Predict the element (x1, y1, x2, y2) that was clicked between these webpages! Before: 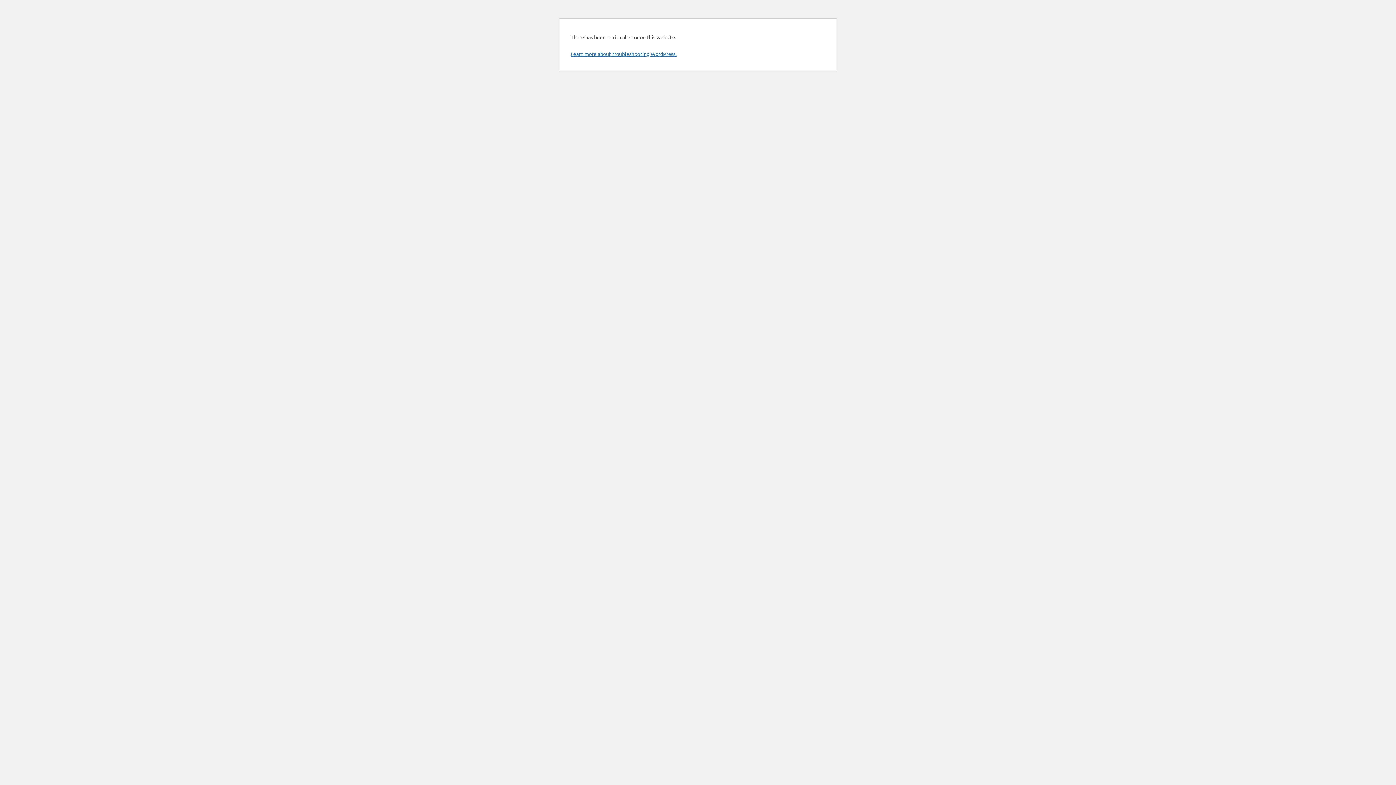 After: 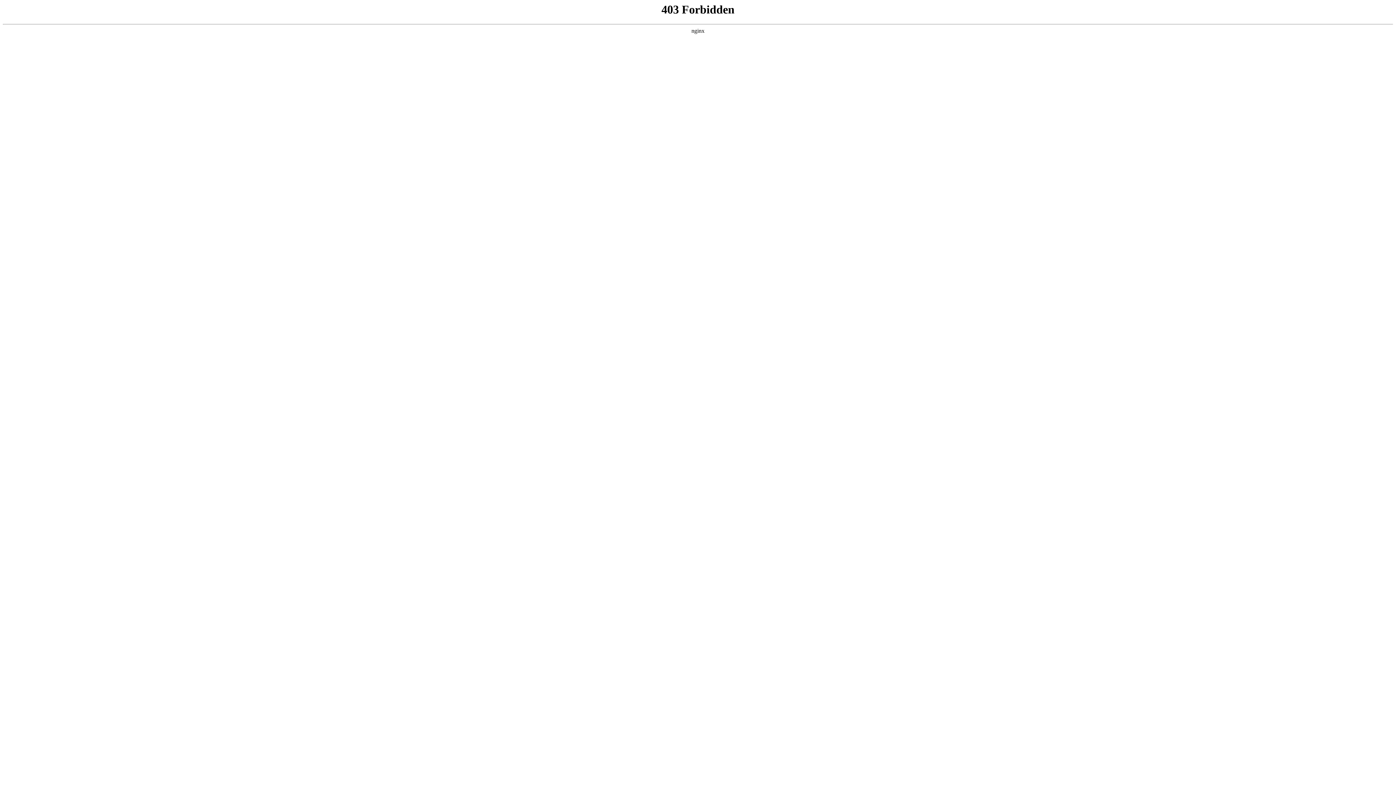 Action: bbox: (570, 50, 676, 57) label: Learn more about troubleshooting WordPress.